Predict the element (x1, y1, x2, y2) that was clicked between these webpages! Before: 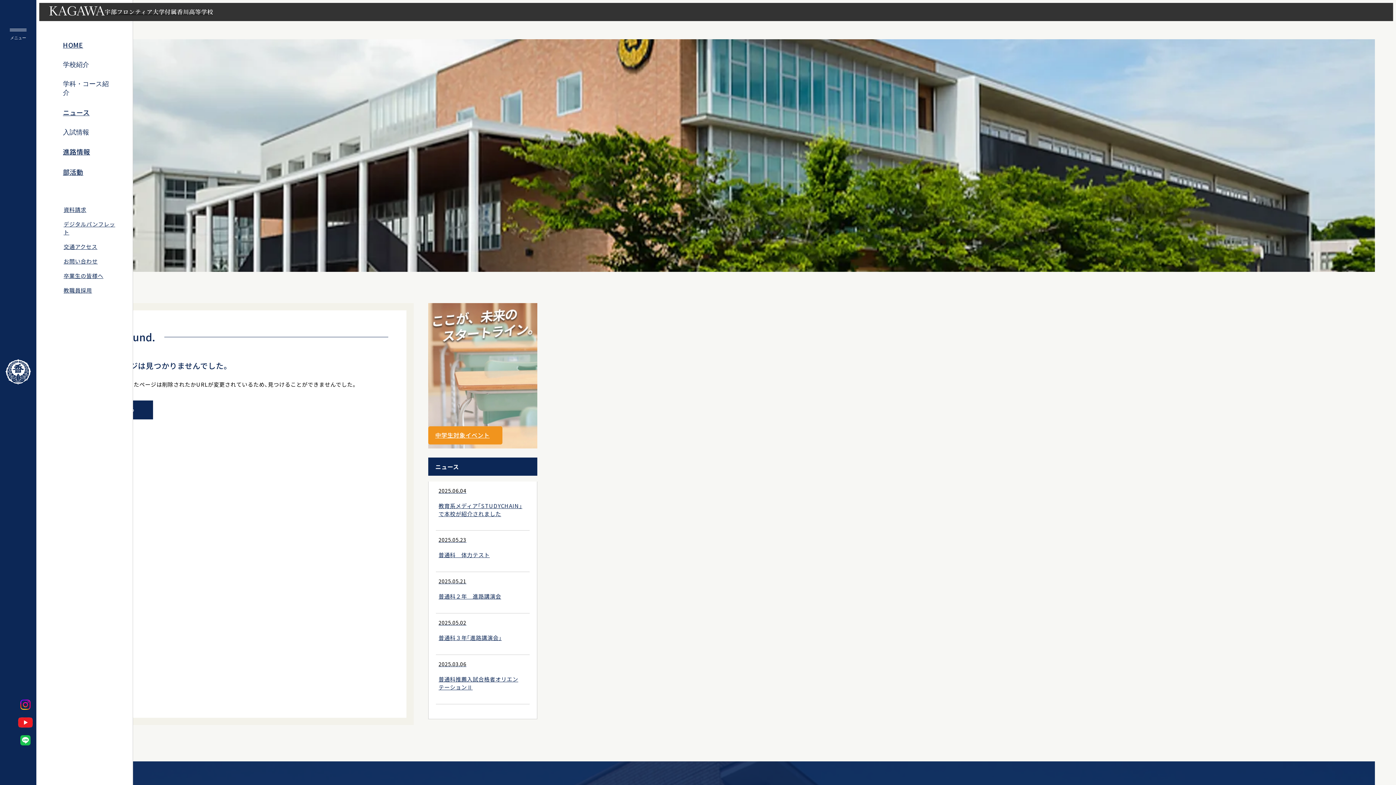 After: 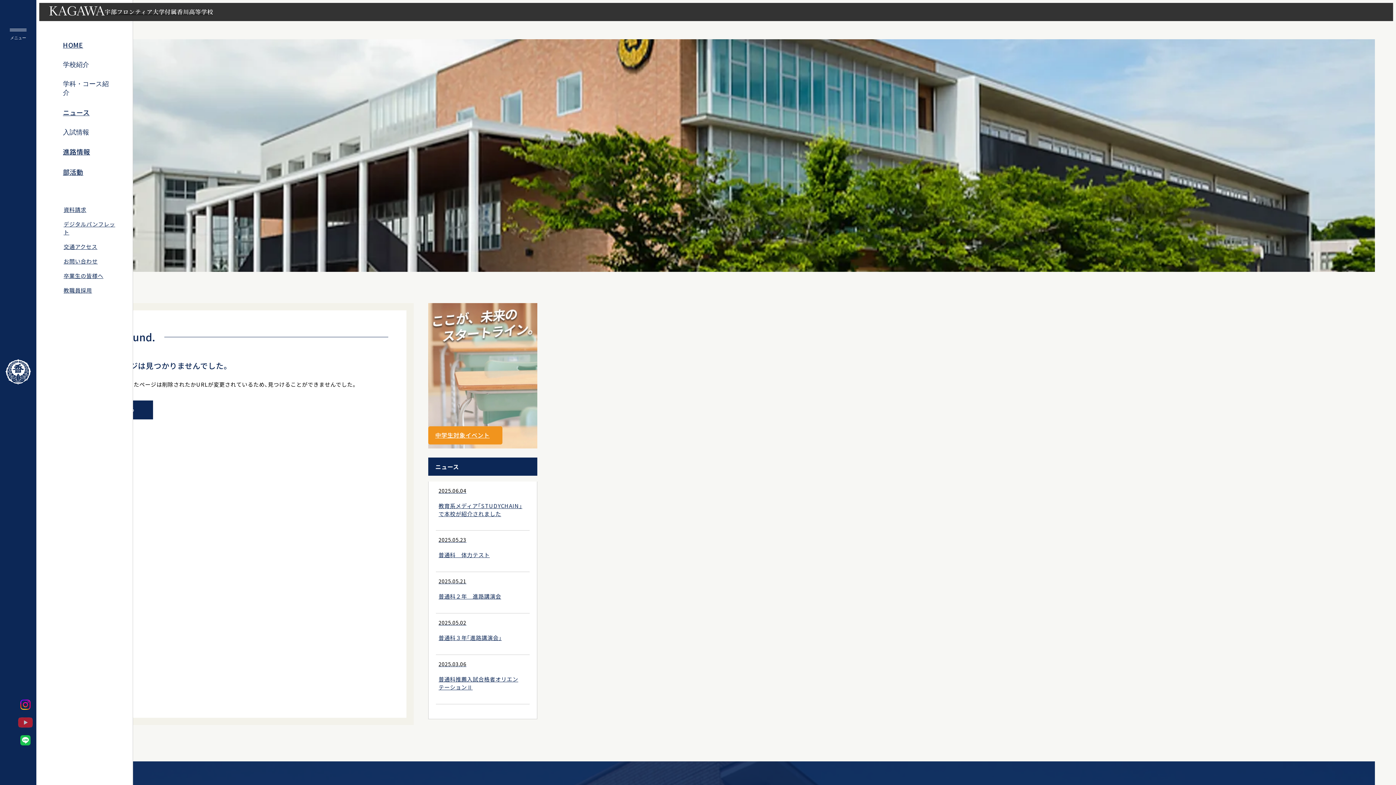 Action: bbox: (15, 714, 35, 732)